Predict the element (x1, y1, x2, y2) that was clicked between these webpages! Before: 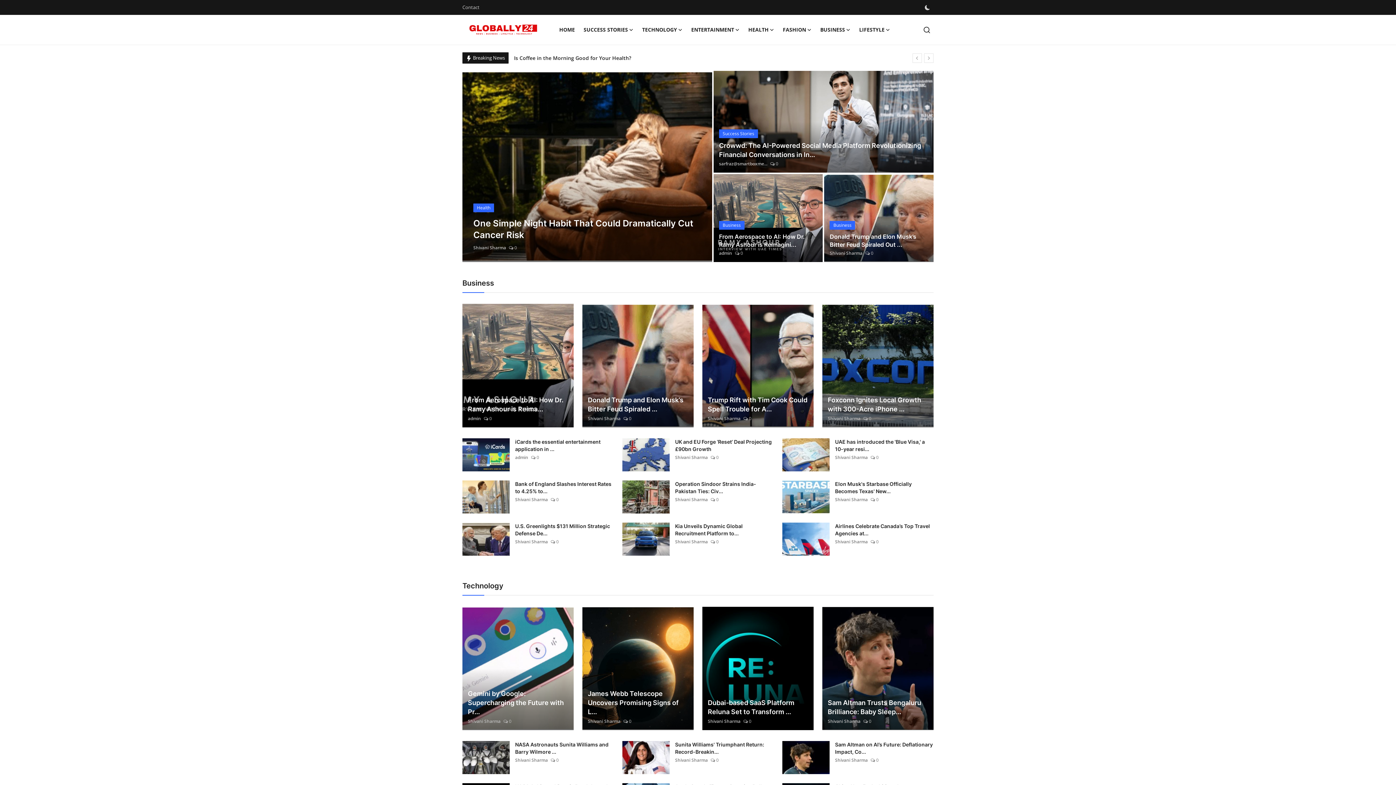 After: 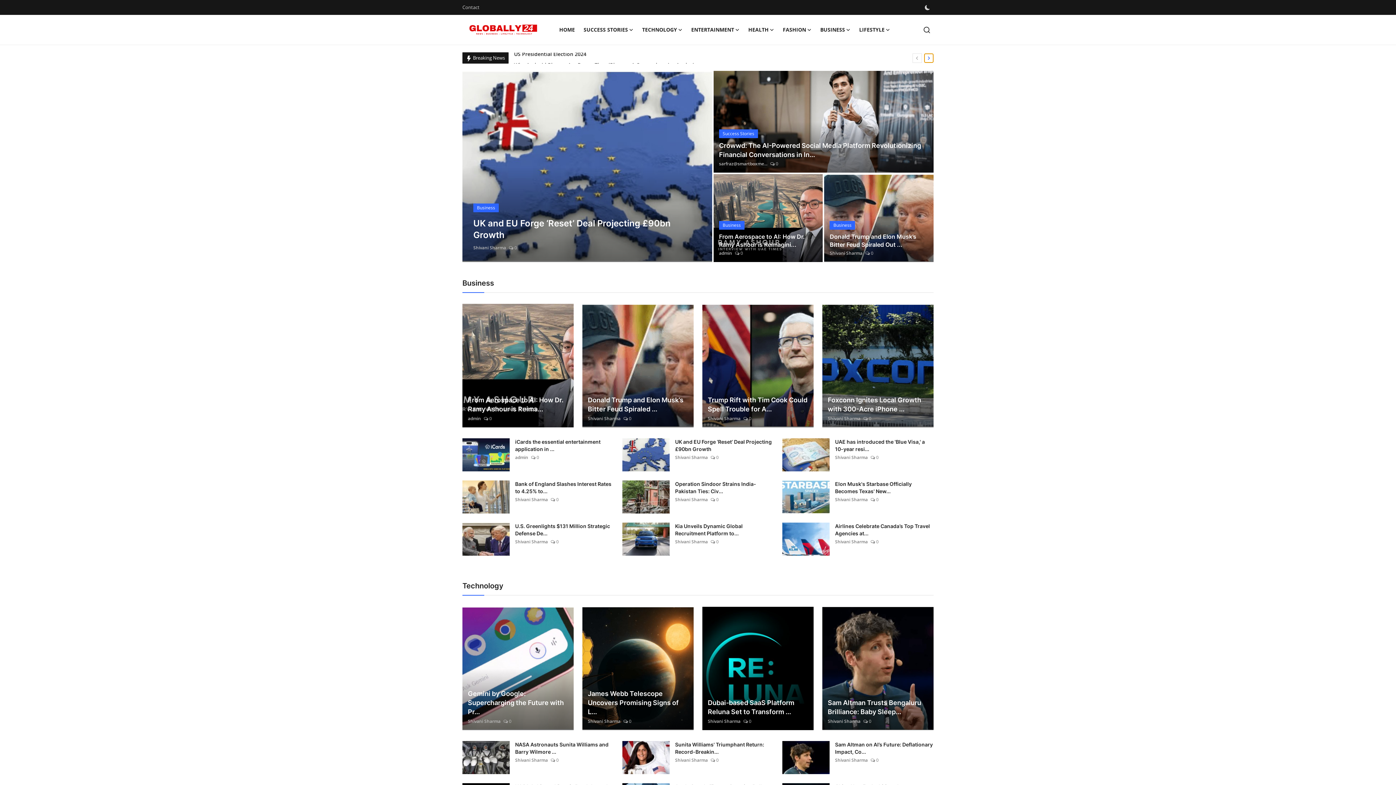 Action: bbox: (924, 53, 933, 62) label: next